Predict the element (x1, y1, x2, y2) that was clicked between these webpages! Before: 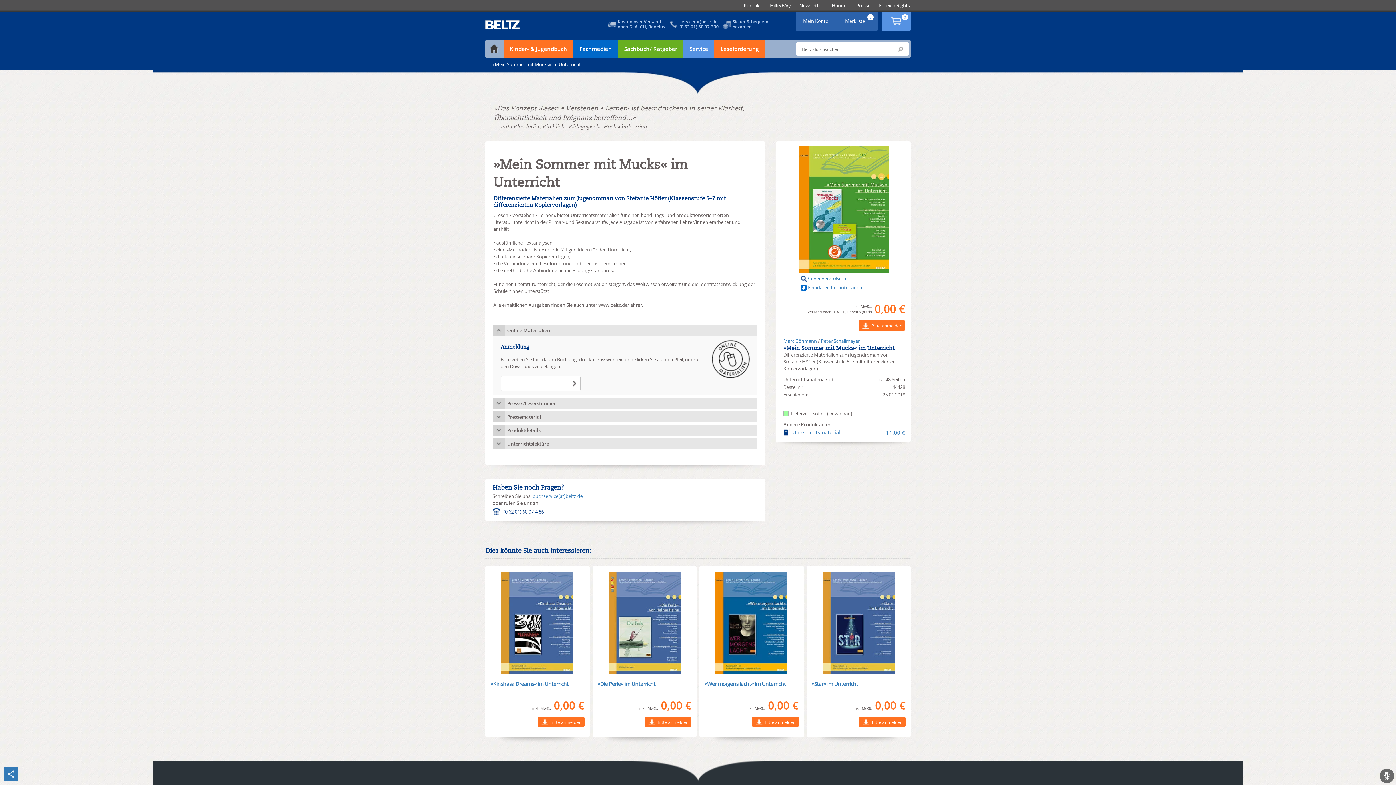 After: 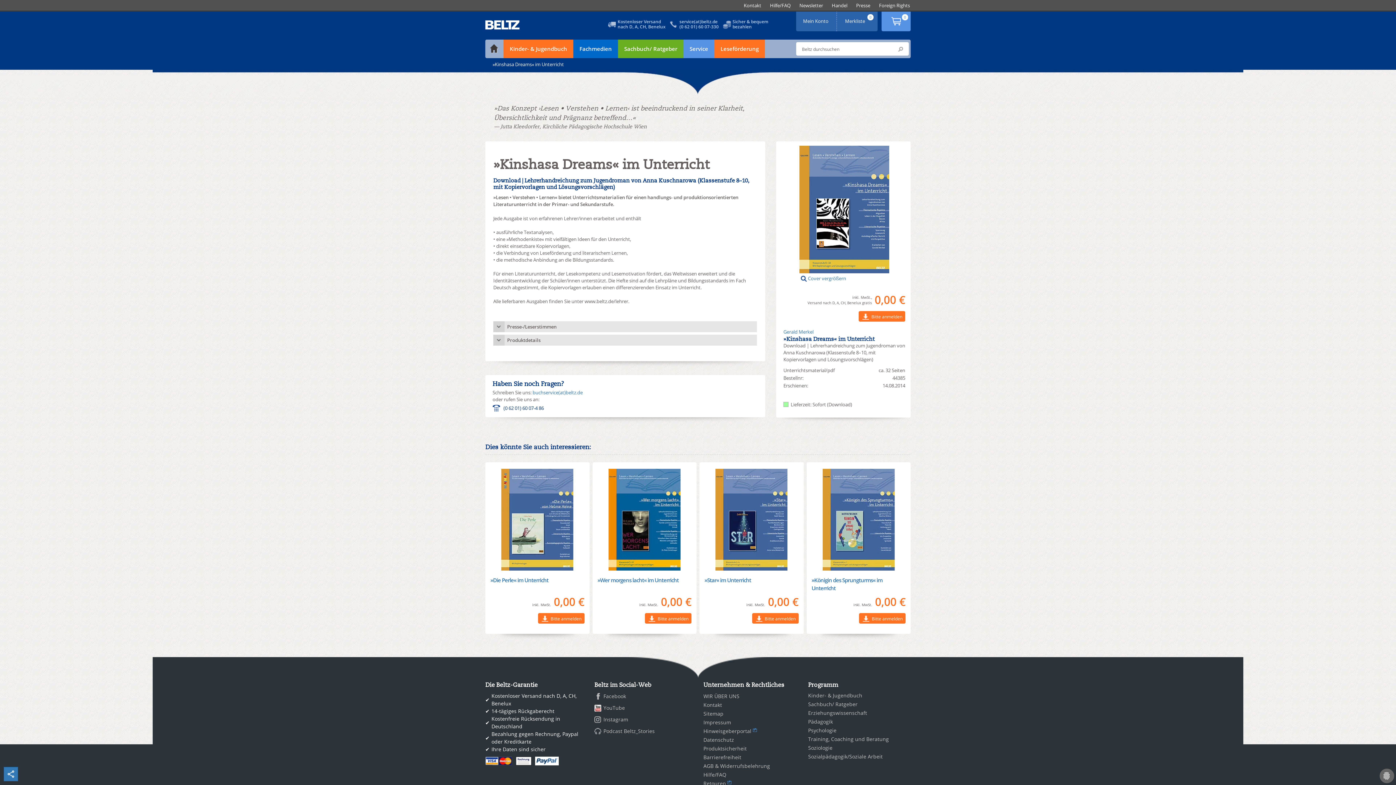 Action: bbox: (490, 572, 584, 674)